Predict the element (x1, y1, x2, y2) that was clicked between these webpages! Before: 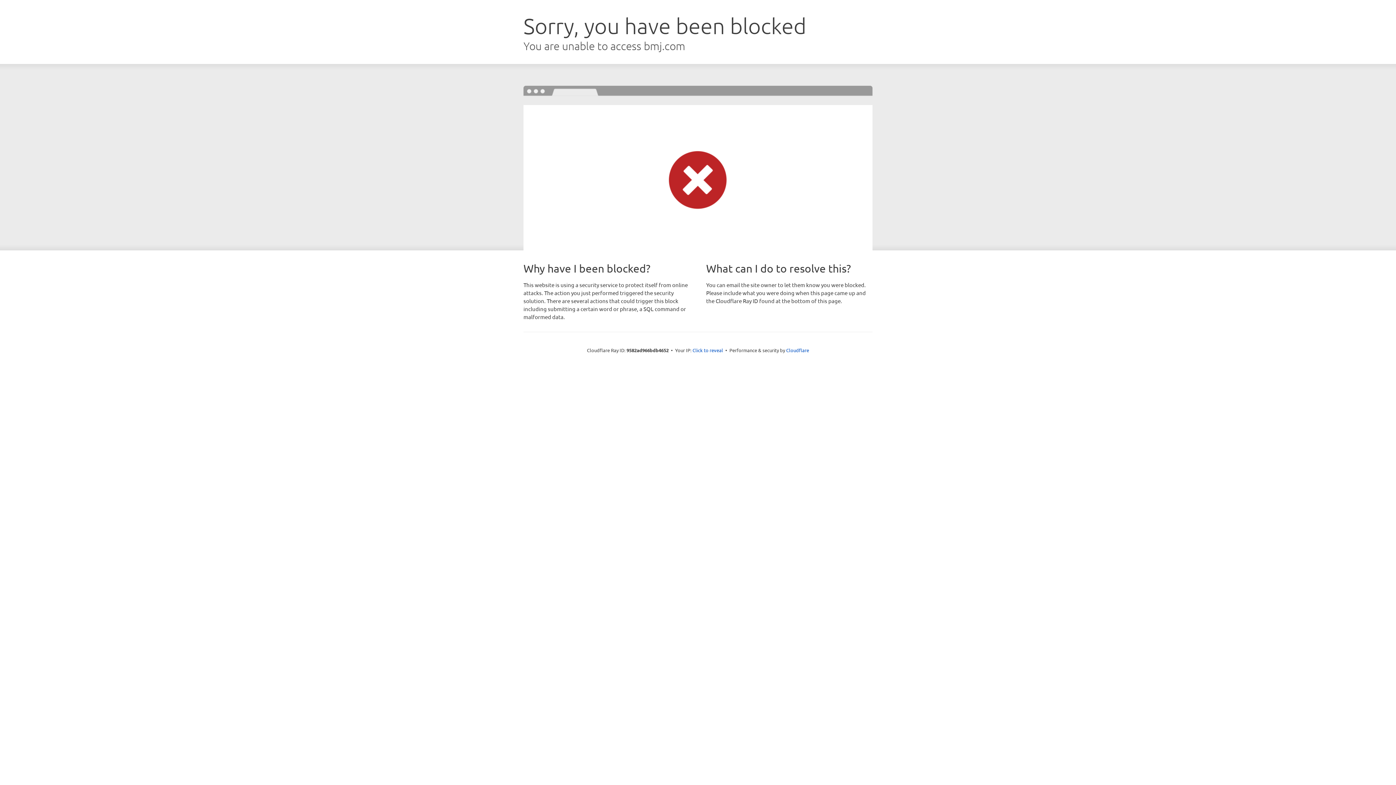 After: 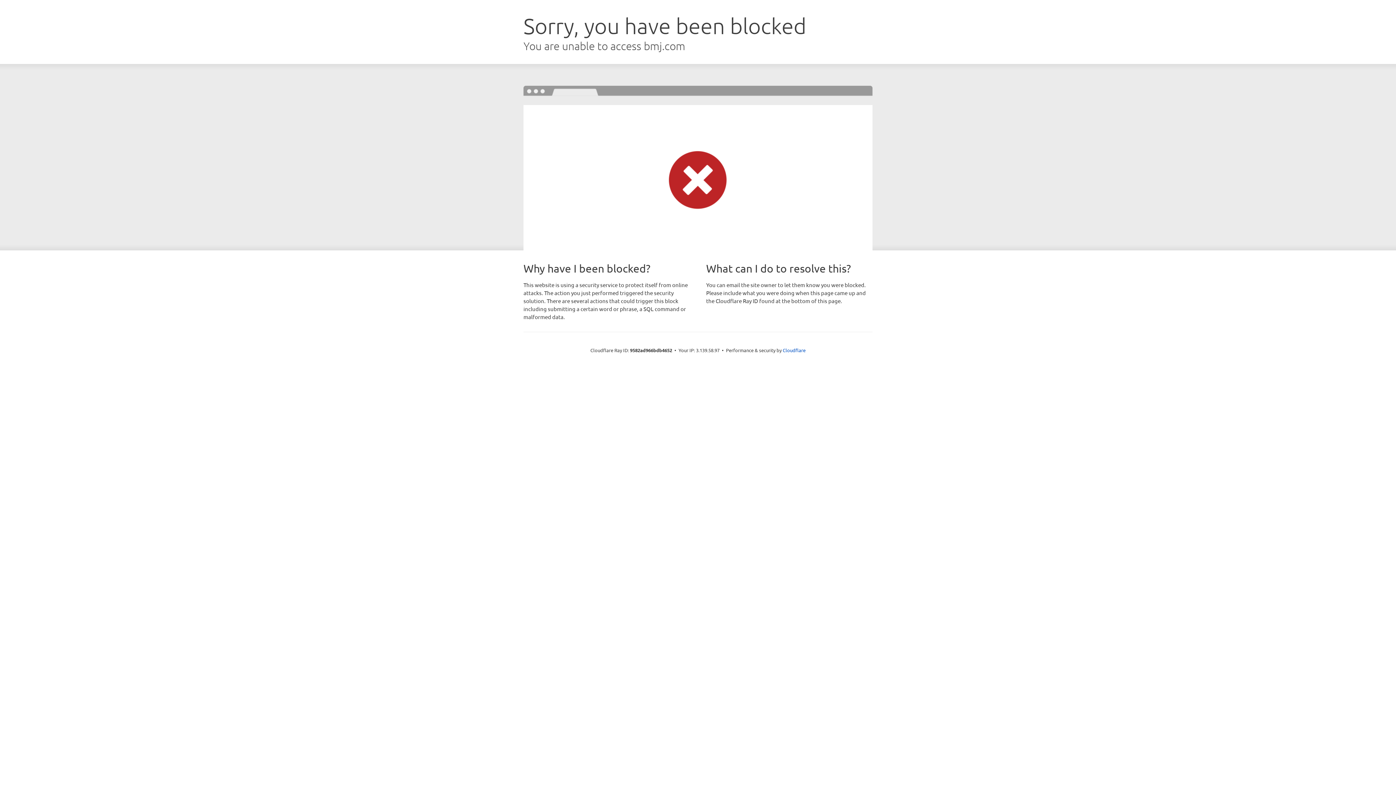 Action: label: Click to reveal bbox: (692, 346, 723, 353)